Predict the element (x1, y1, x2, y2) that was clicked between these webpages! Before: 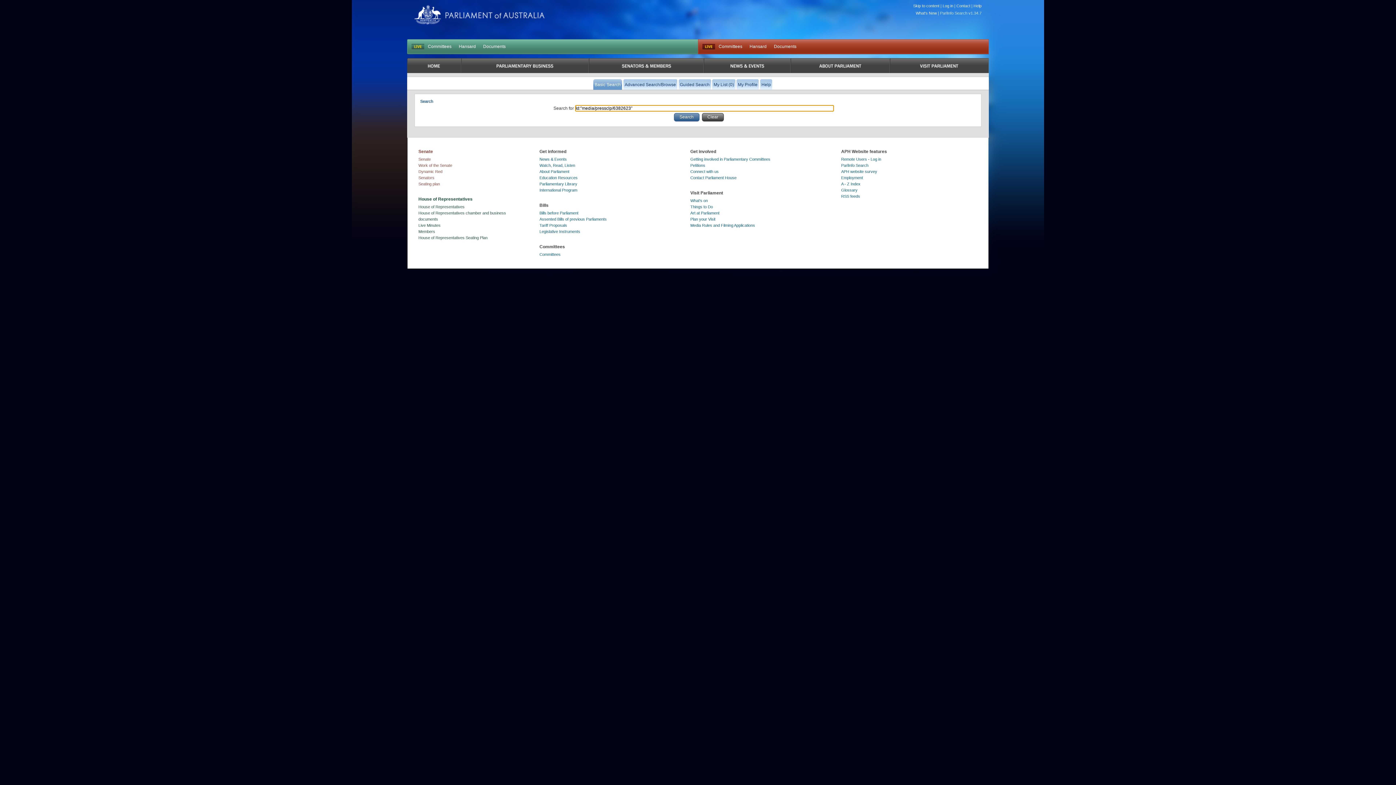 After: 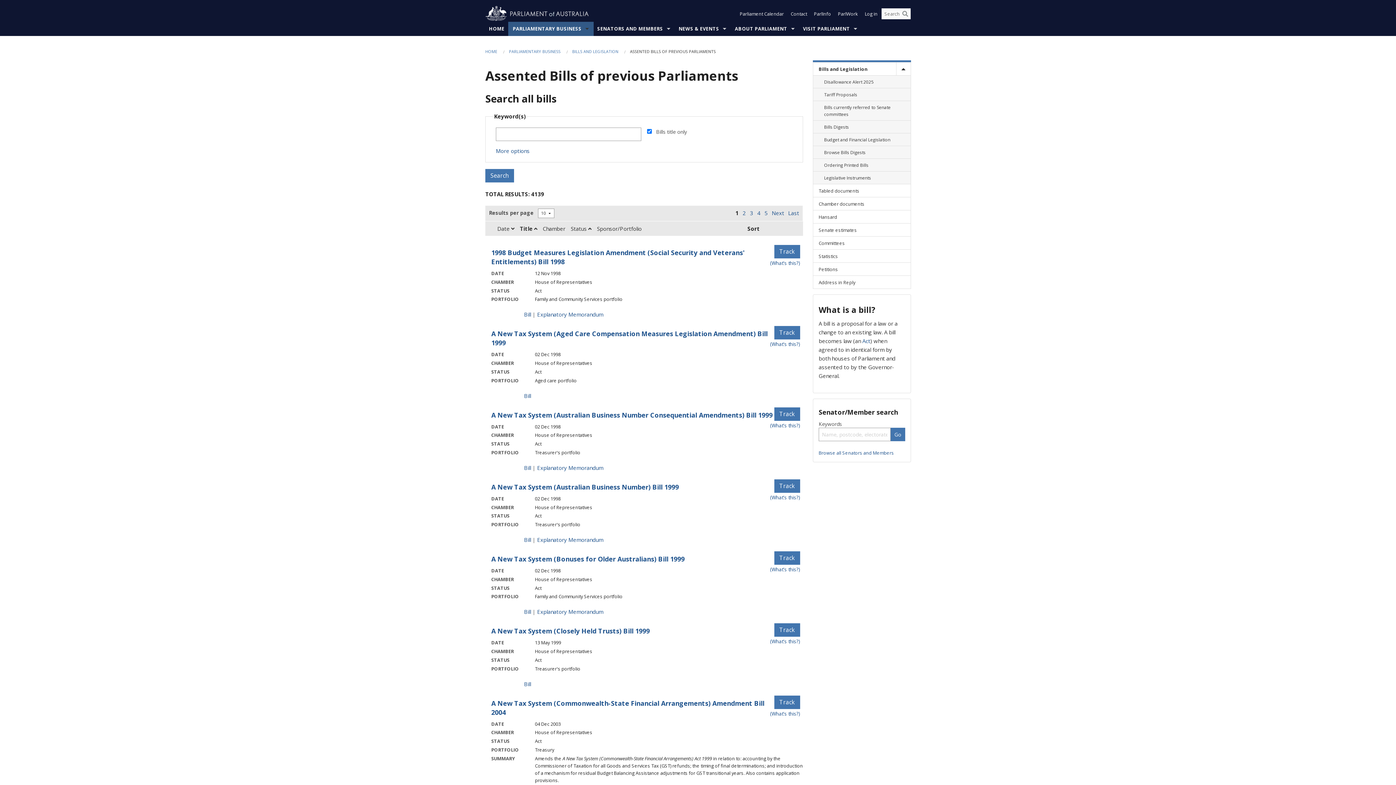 Action: bbox: (539, 216, 606, 221) label: Assented Bills of previous Parliaments